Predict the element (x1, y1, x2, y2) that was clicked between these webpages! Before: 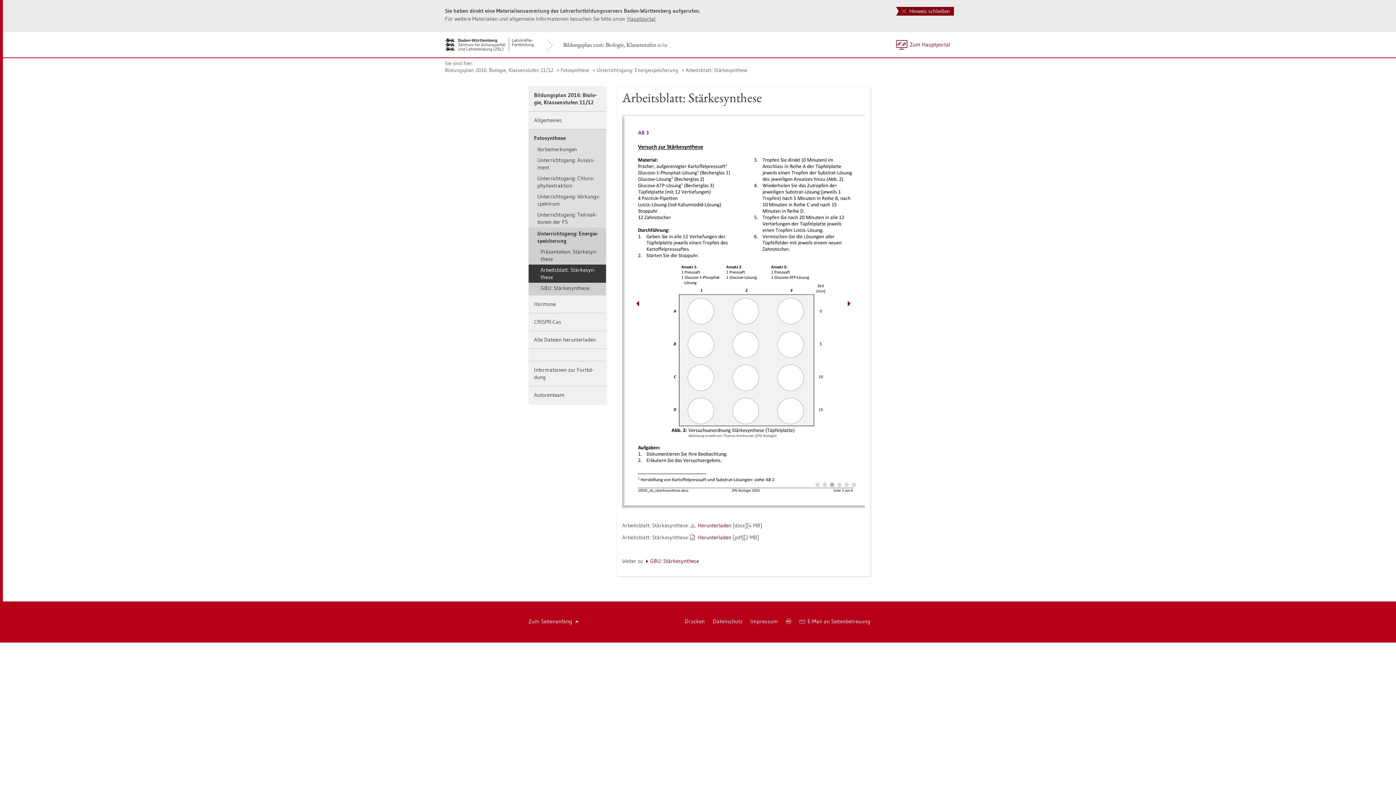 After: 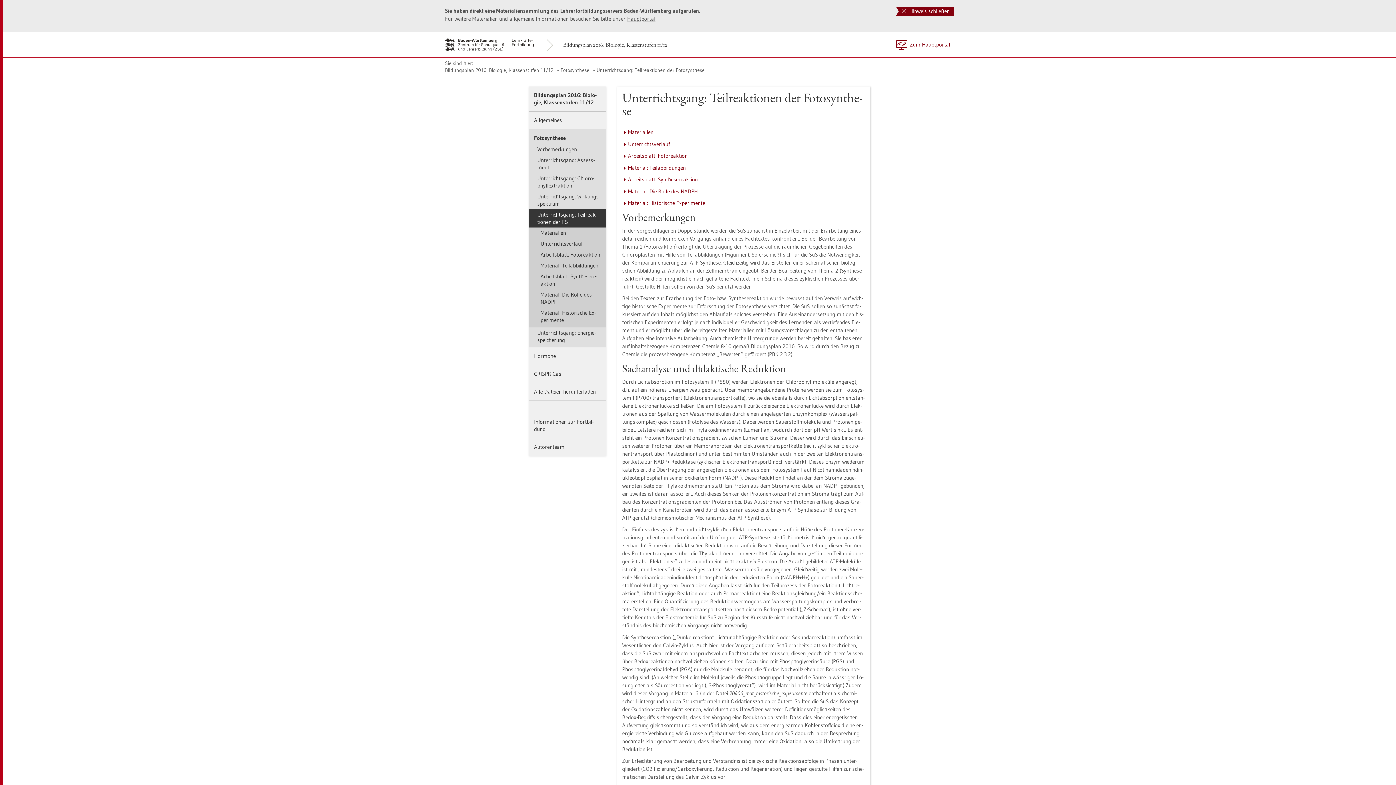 Action: label: Un­ter­richts­gang: Teil­re­ak­tio­nen der FS bbox: (528, 209, 606, 227)